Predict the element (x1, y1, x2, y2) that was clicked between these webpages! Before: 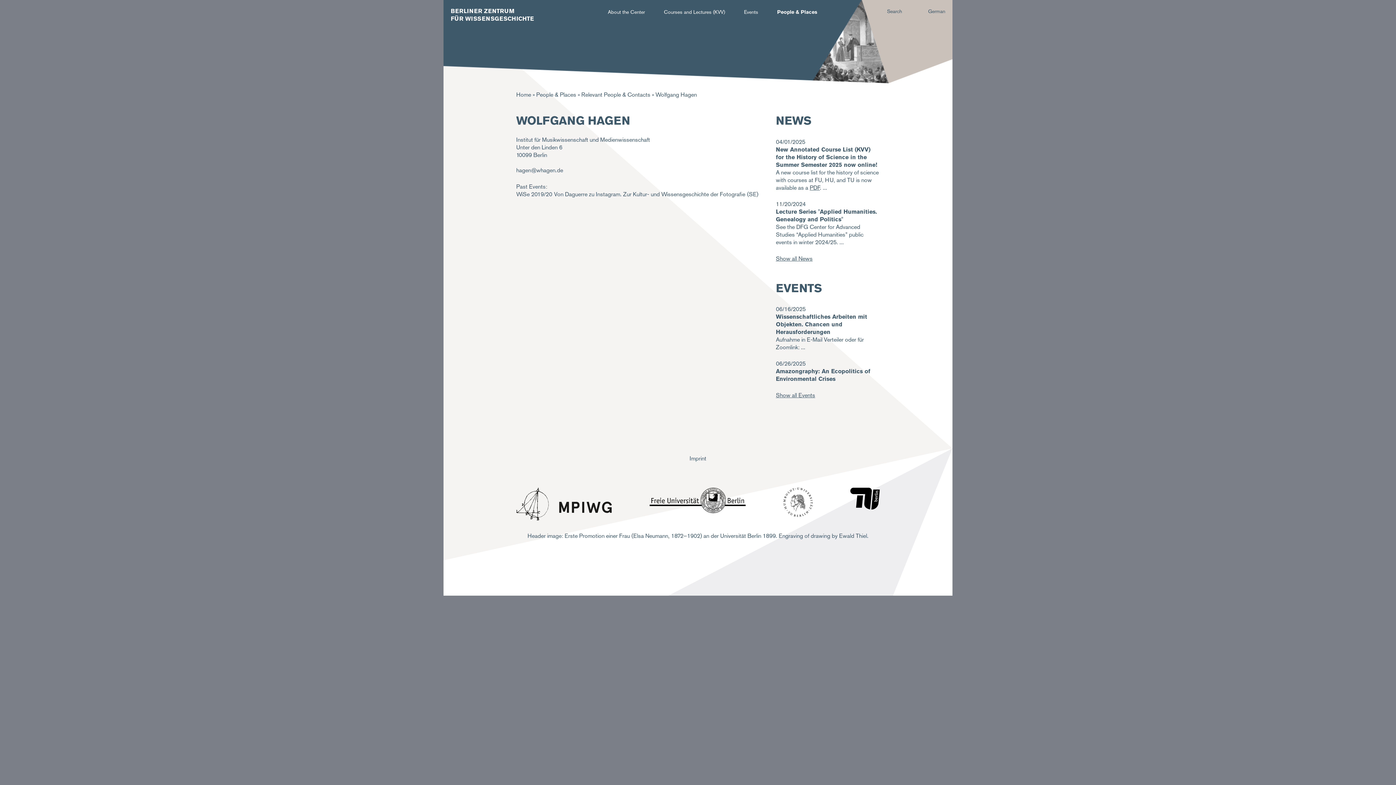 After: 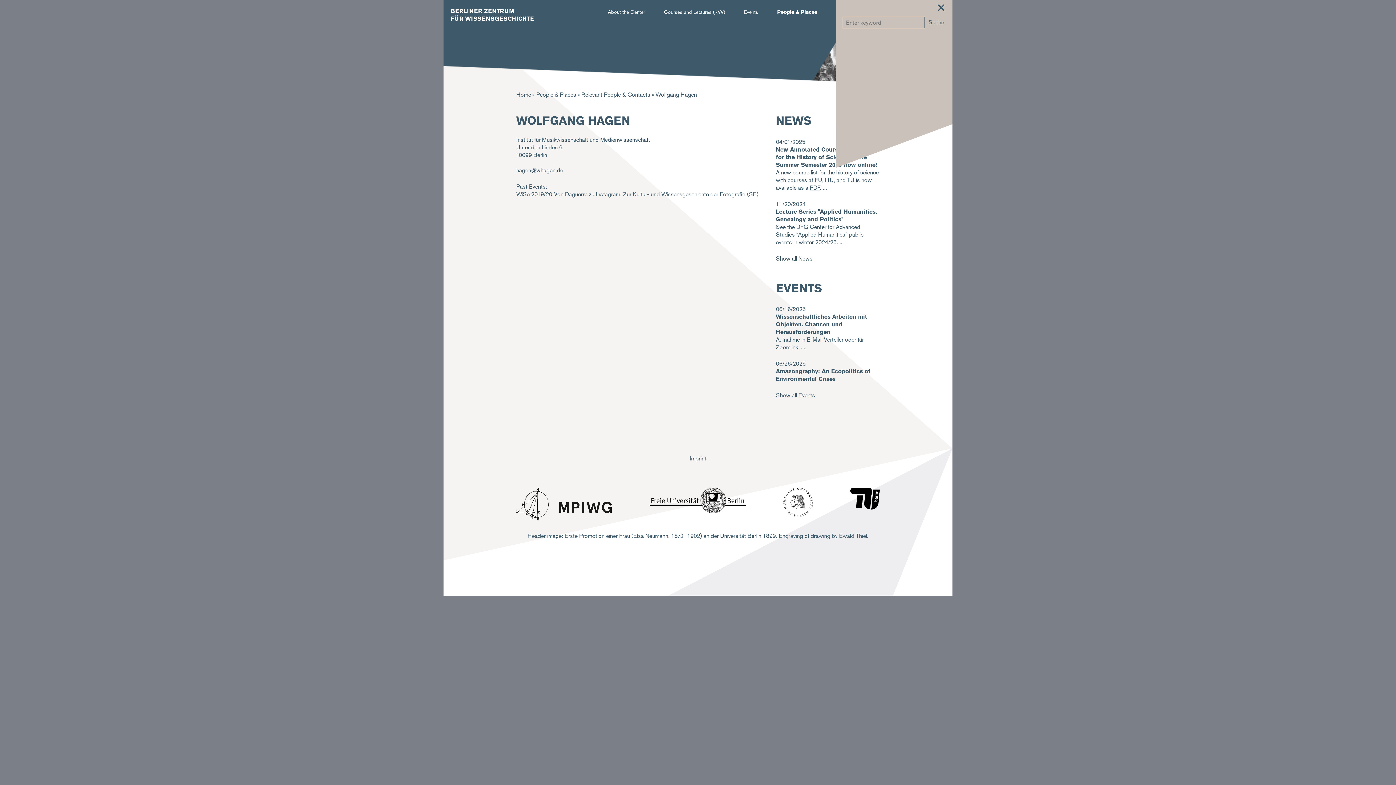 Action: label: Search bbox: (887, 8, 902, 14)